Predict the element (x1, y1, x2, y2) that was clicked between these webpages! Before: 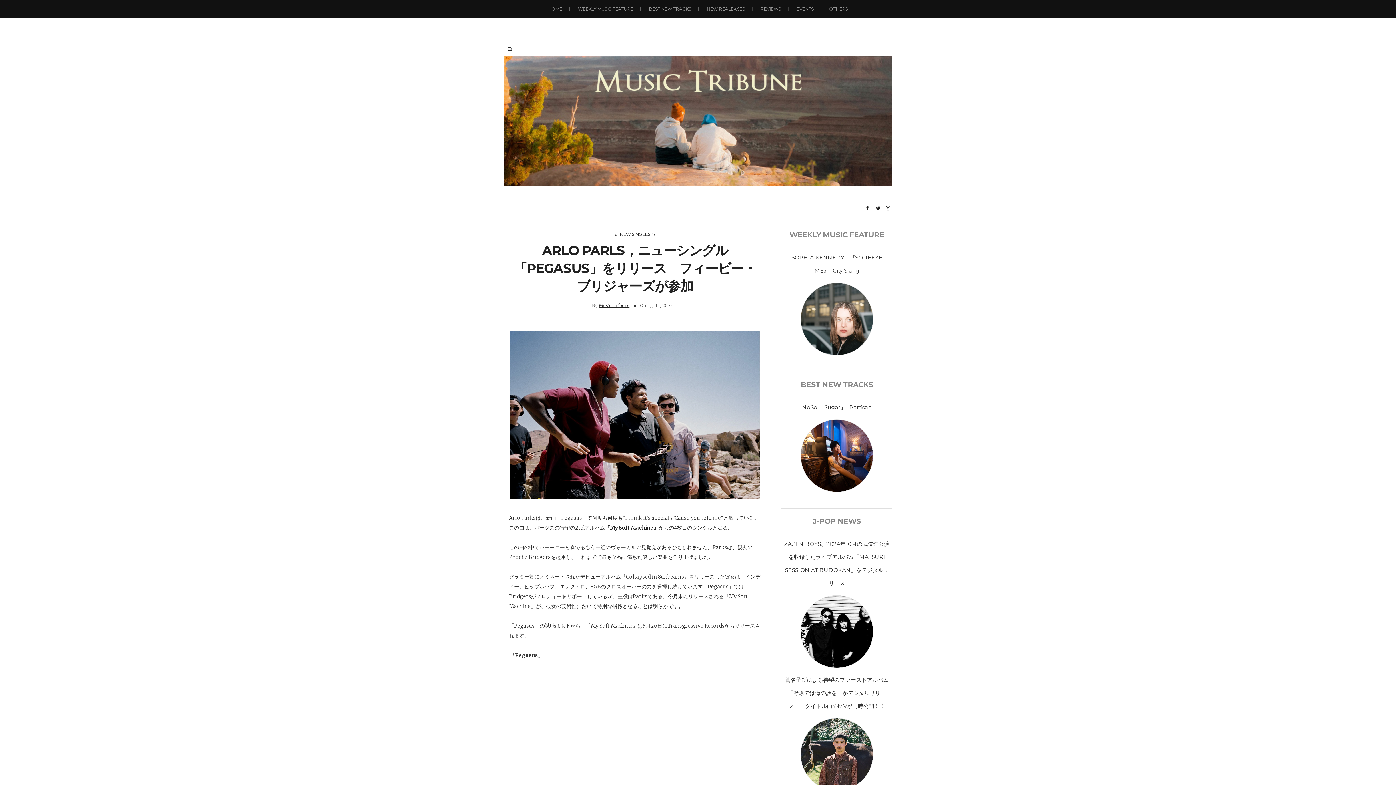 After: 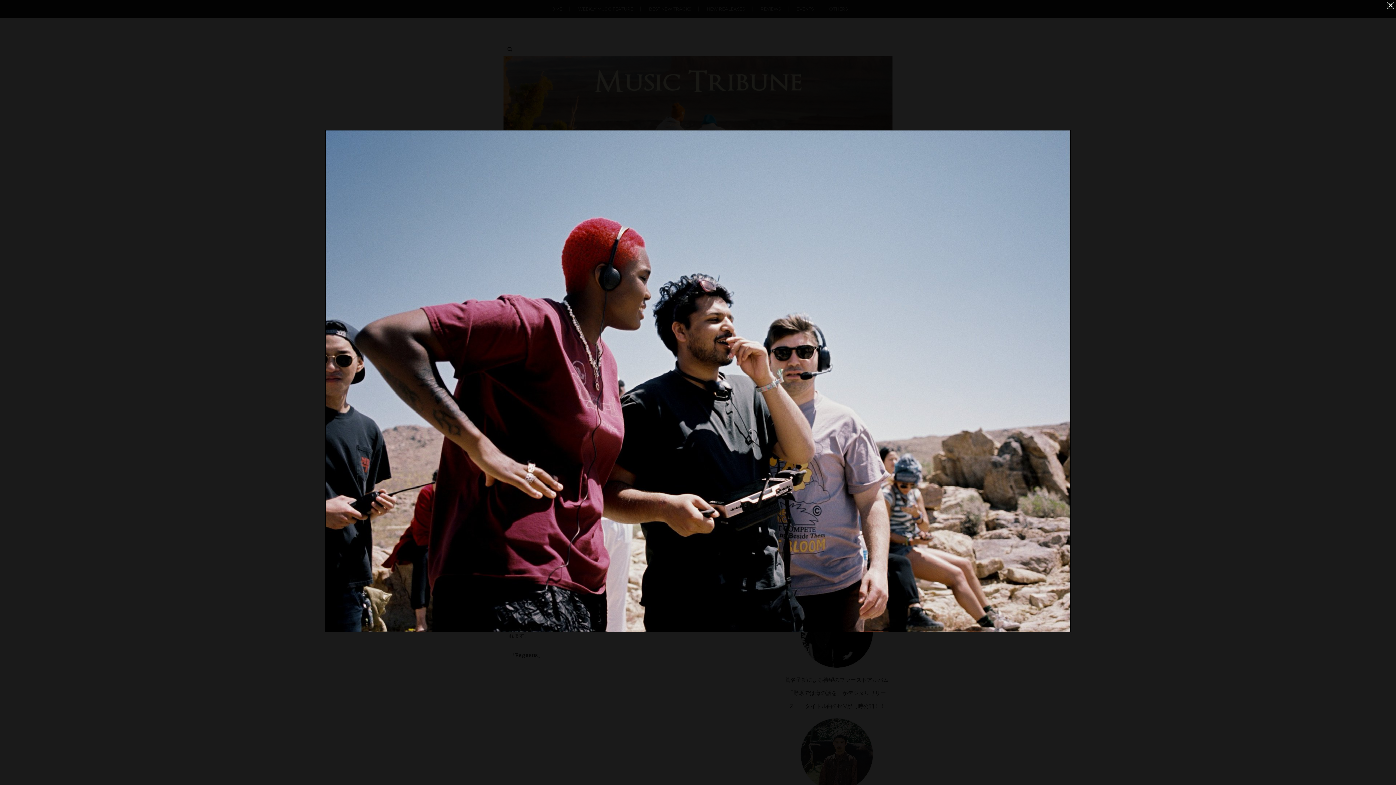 Action: bbox: (510, 411, 760, 418)